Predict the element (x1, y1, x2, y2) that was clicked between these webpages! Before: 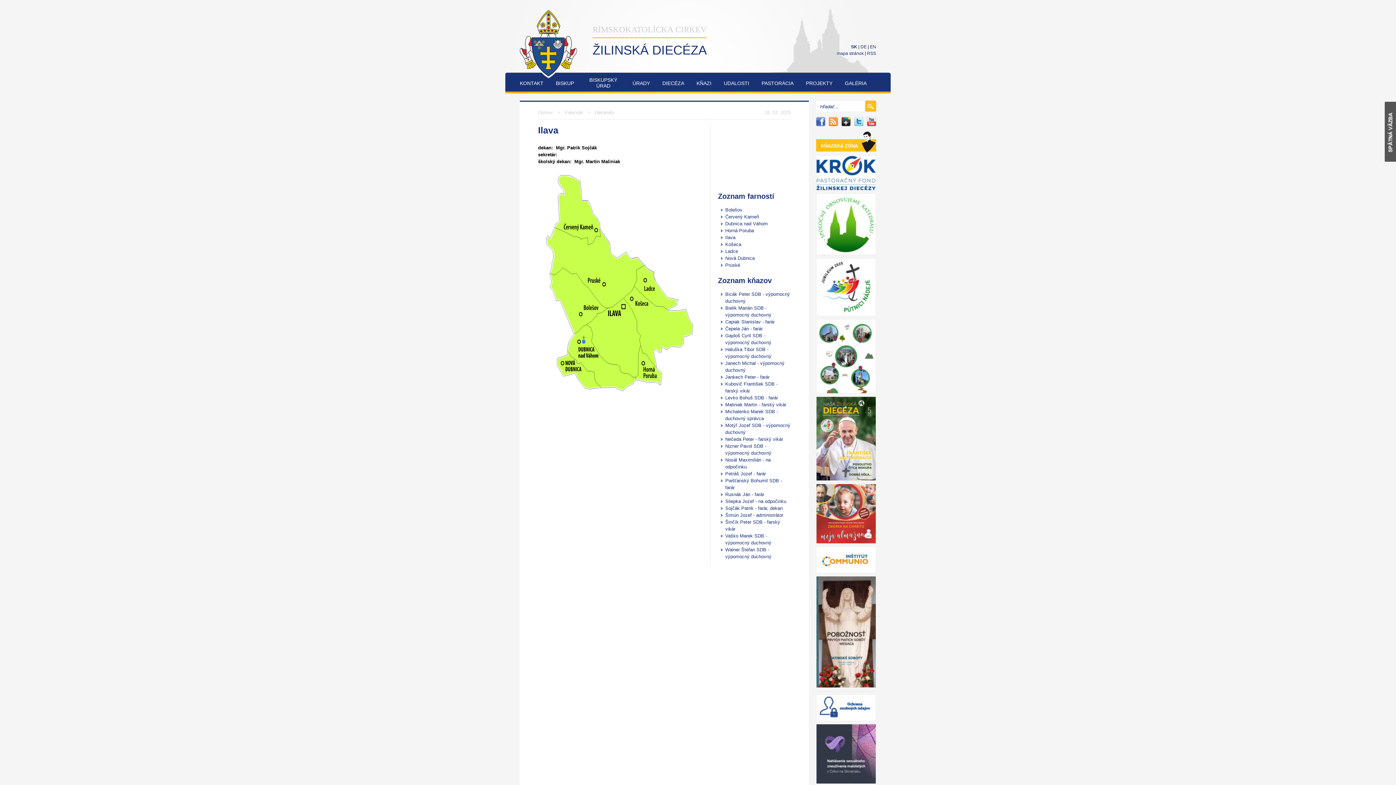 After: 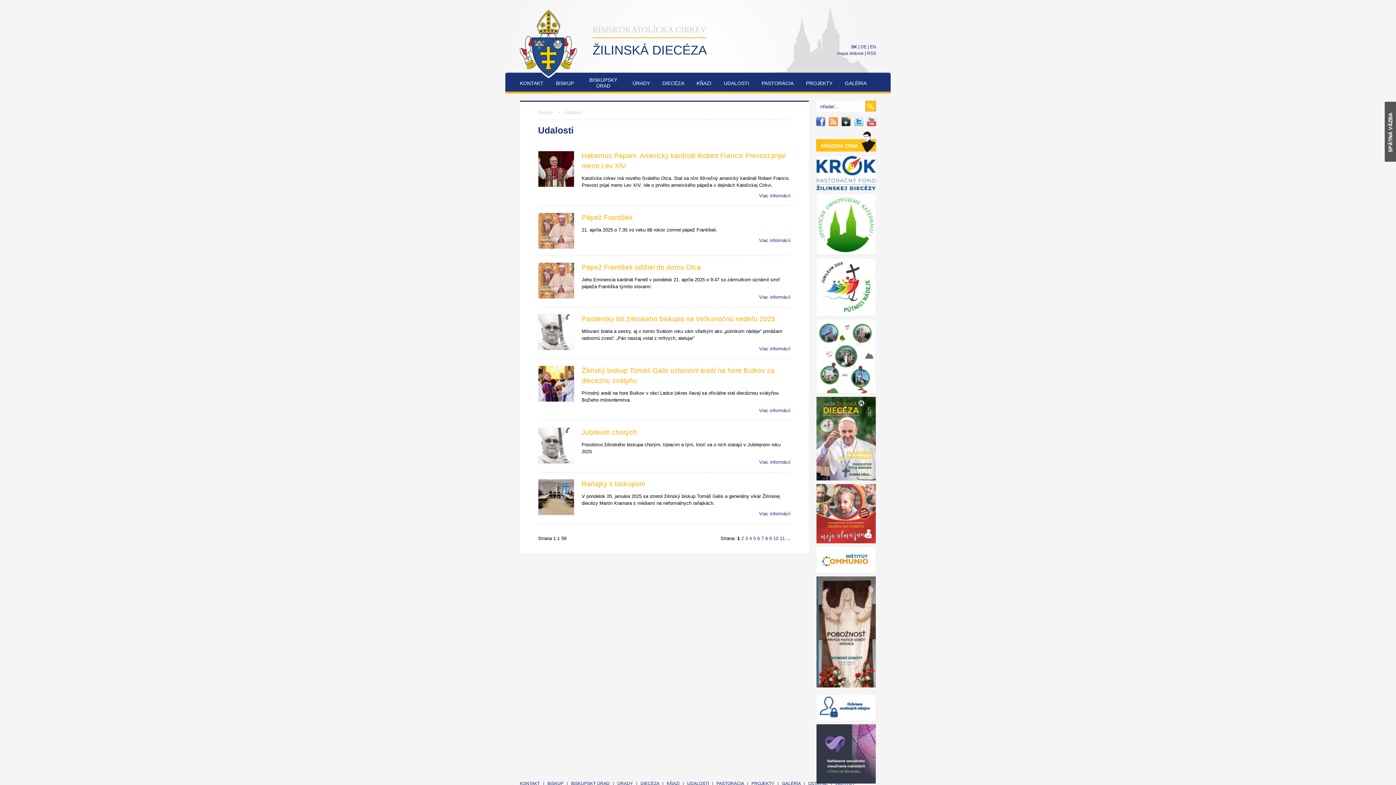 Action: label: UDALOSTI bbox: (717, 72, 755, 93)